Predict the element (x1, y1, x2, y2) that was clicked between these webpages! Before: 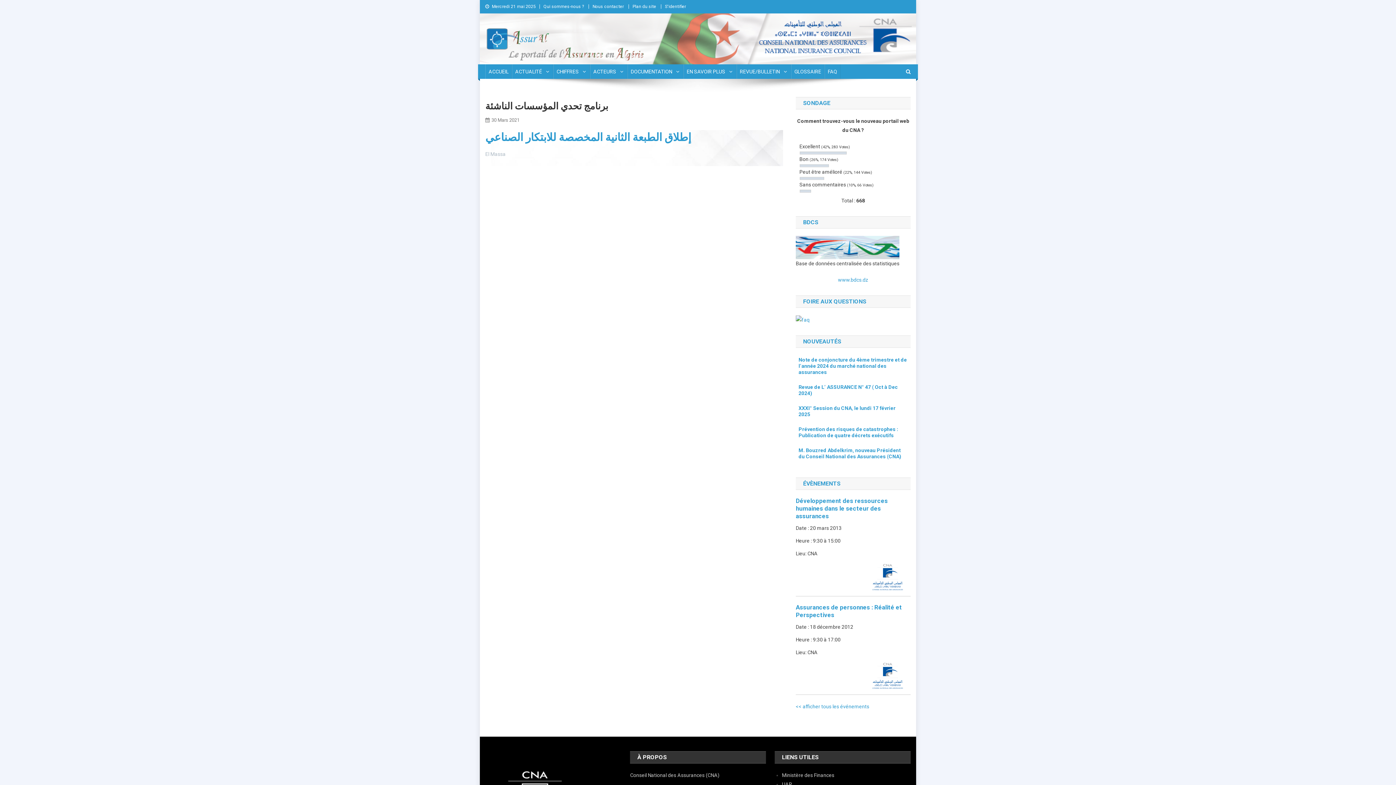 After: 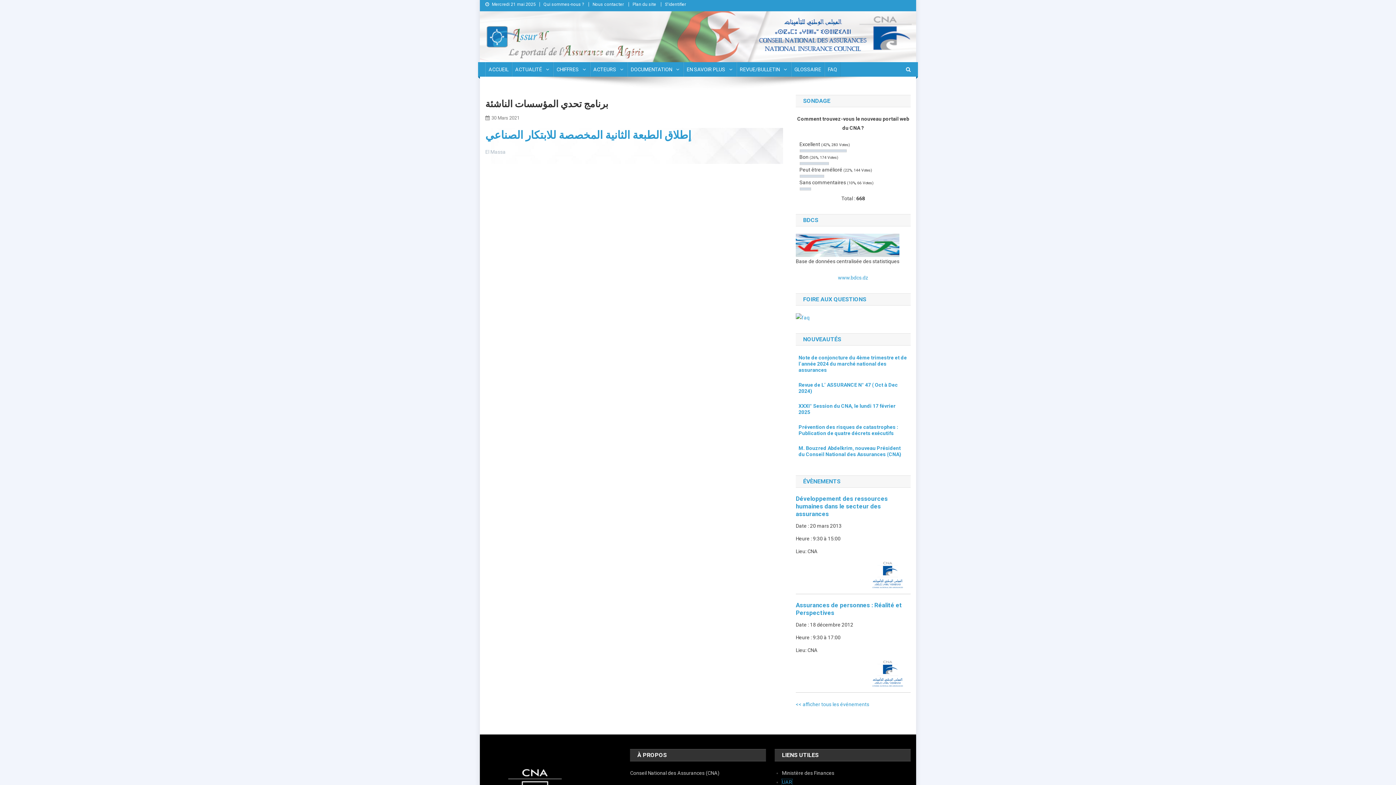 Action: bbox: (782, 781, 792, 787) label: UAR